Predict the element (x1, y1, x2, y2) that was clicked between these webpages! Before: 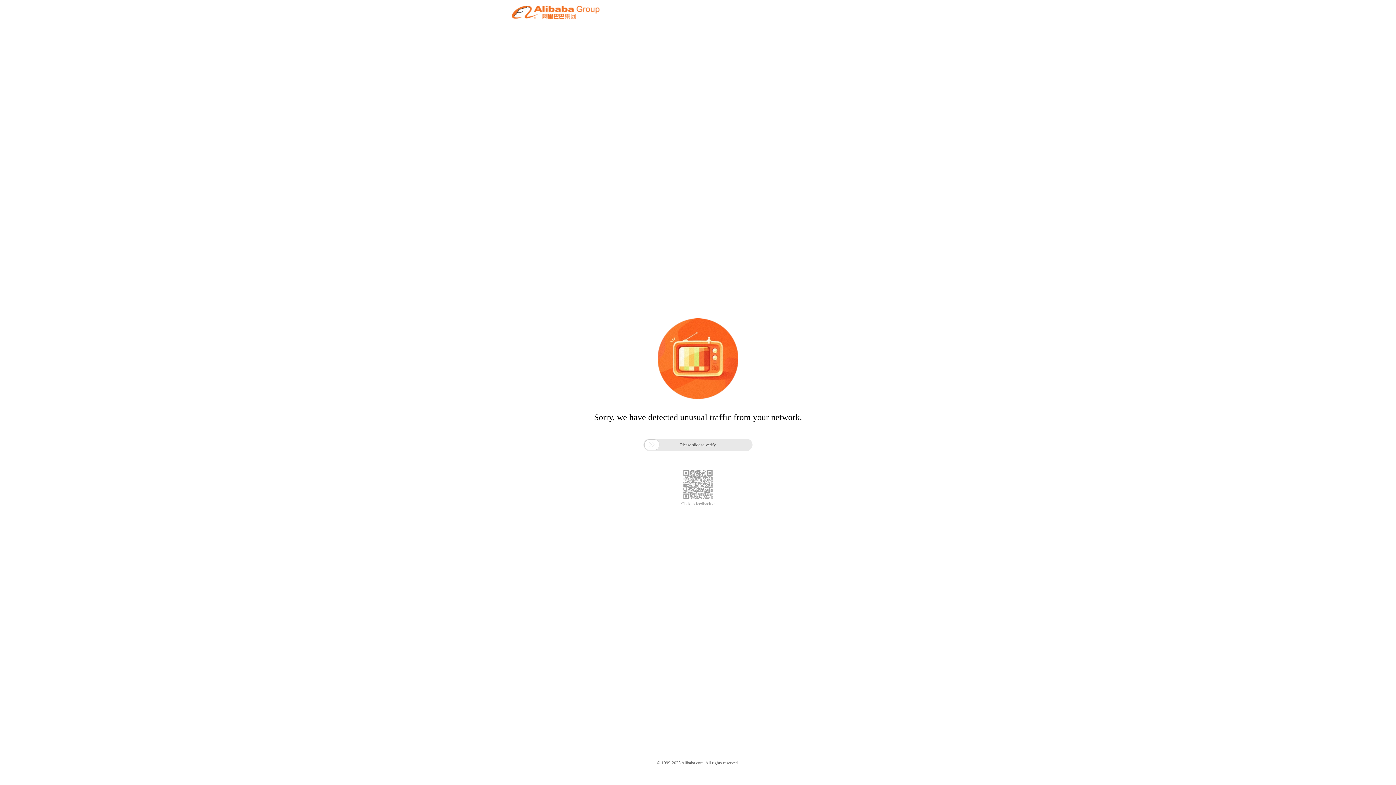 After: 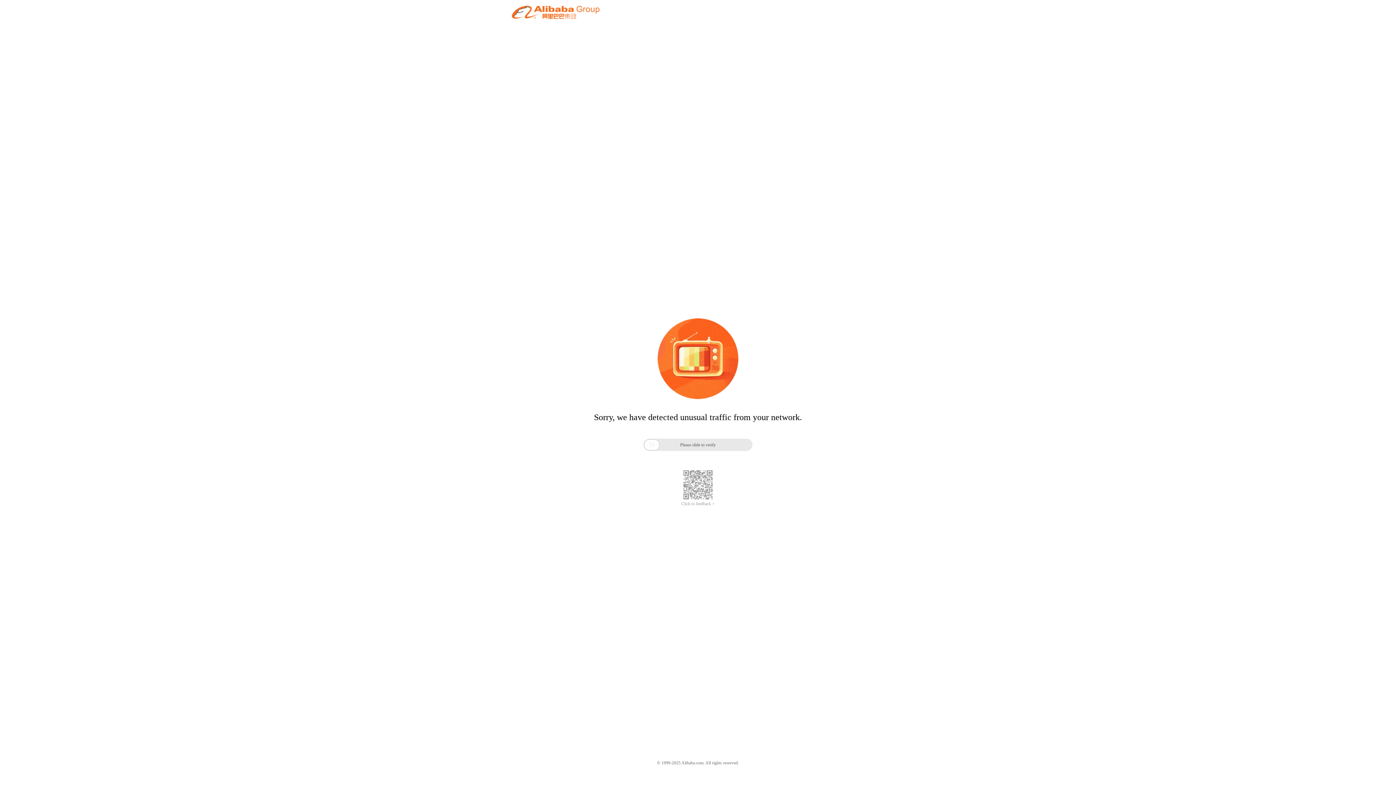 Action: label: Click to feedback > bbox: (681, 501, 714, 506)